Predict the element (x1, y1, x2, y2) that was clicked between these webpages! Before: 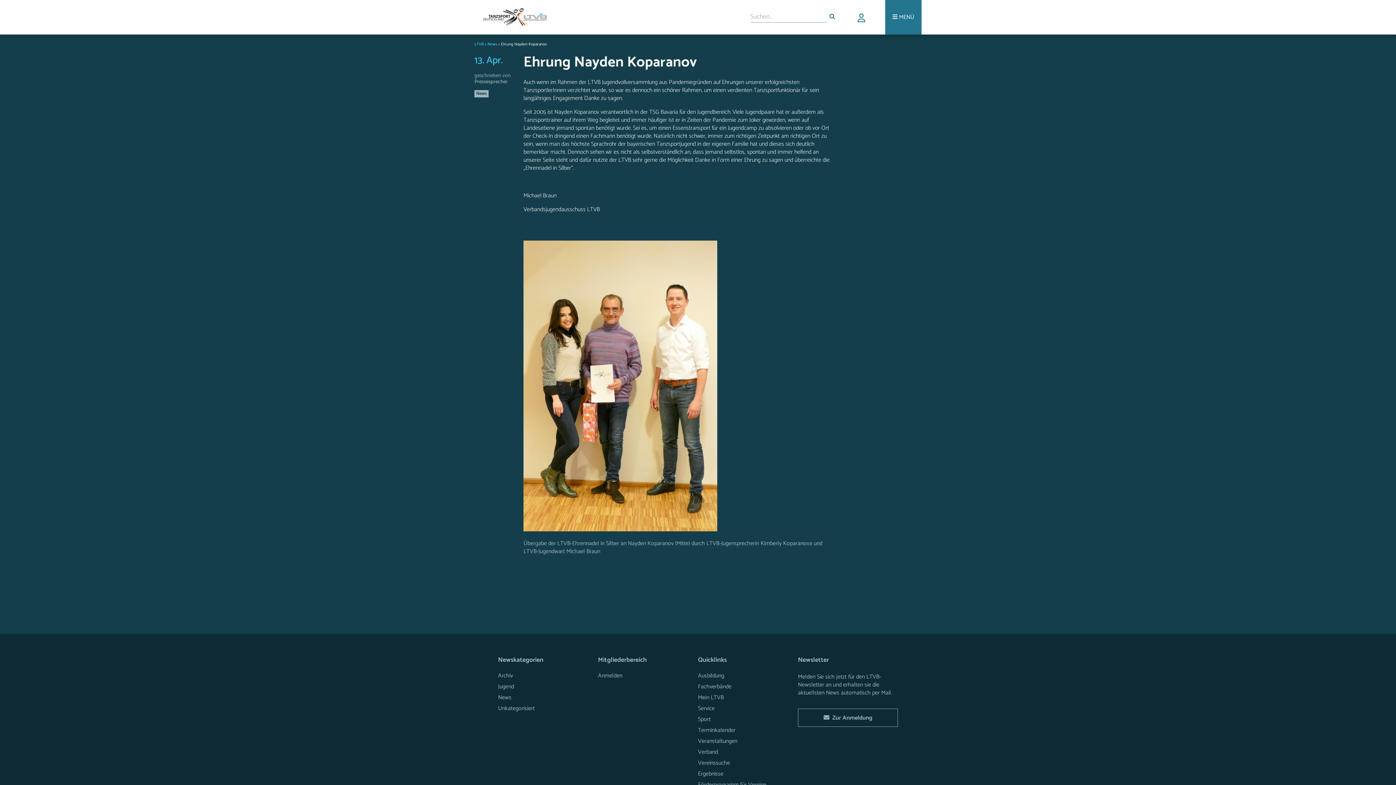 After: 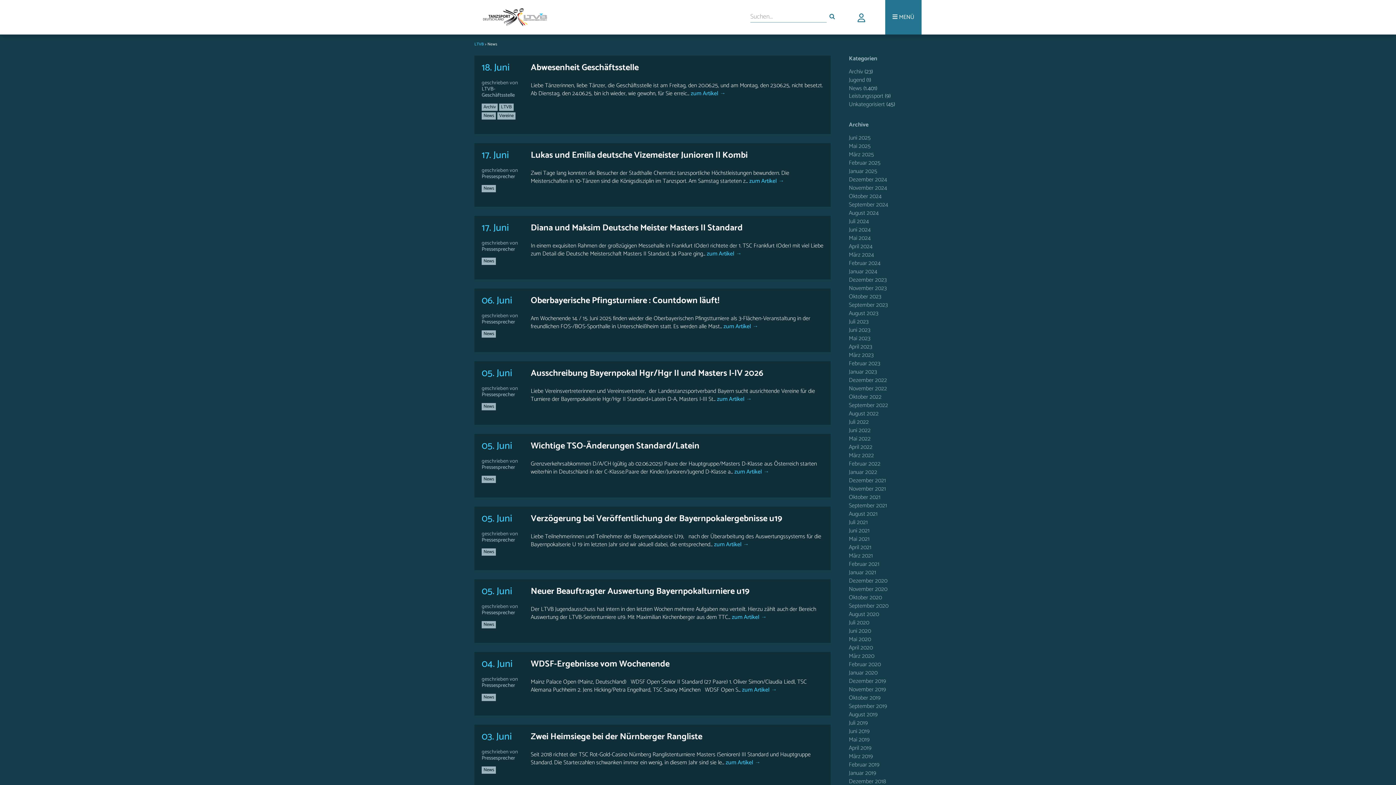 Action: label: News bbox: (487, 41, 497, 47)